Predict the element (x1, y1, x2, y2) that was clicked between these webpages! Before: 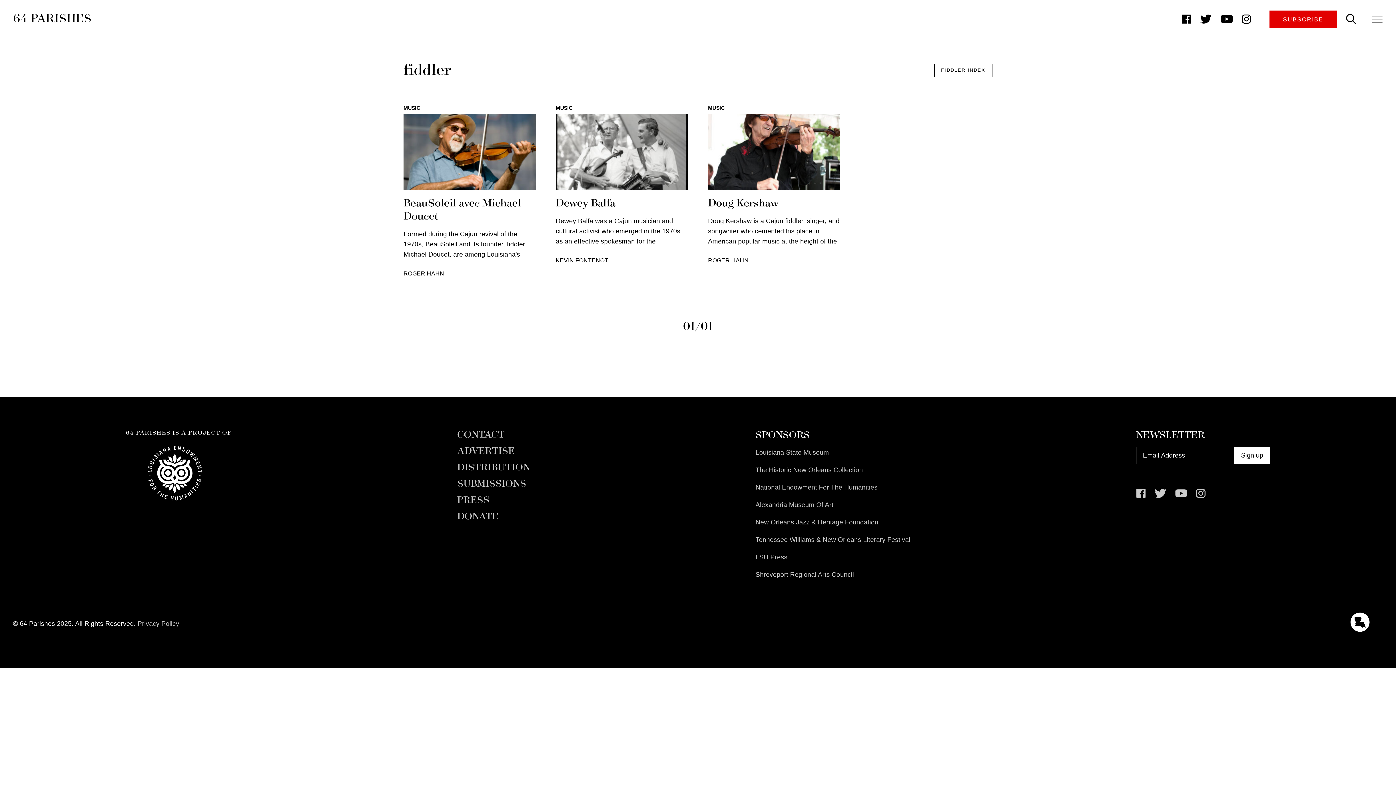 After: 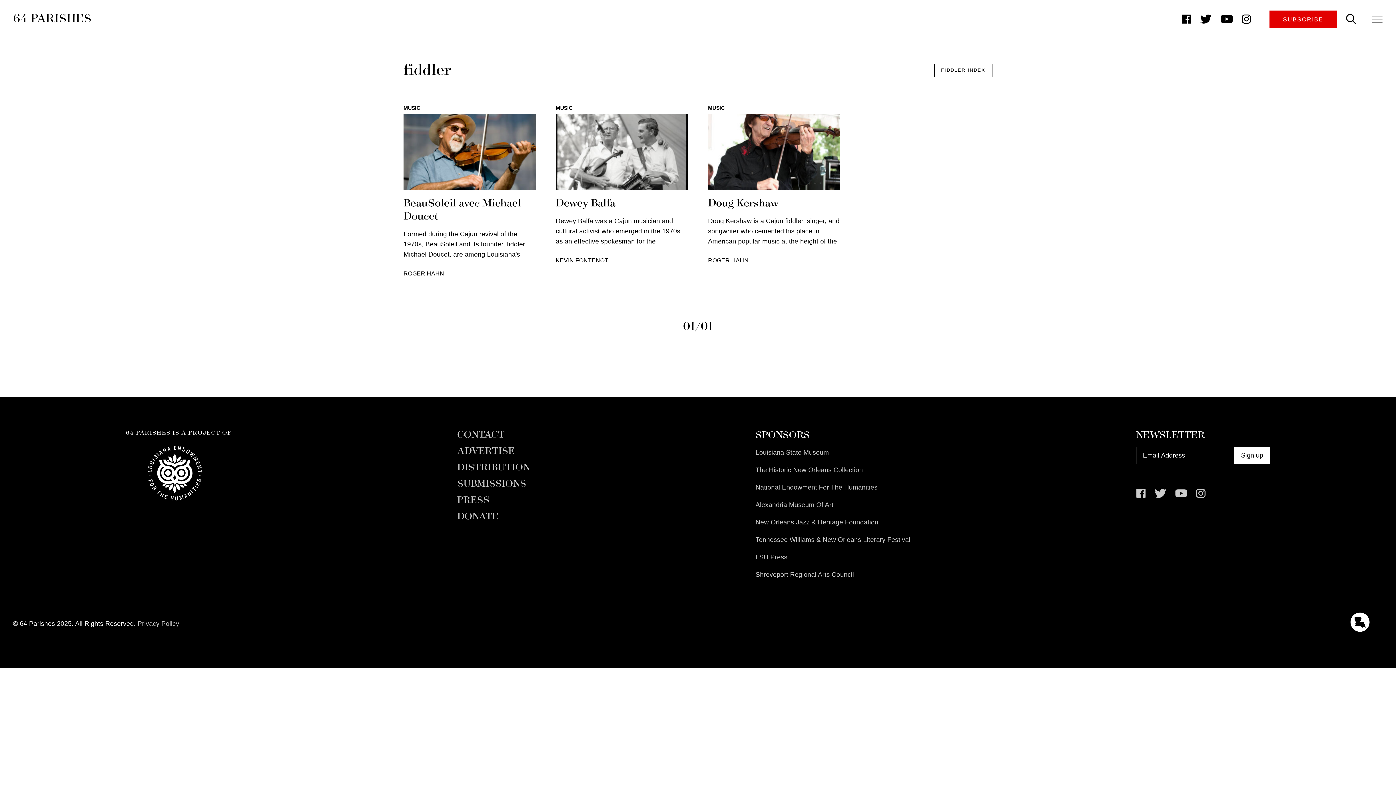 Action: bbox: (125, 494, 224, 502)